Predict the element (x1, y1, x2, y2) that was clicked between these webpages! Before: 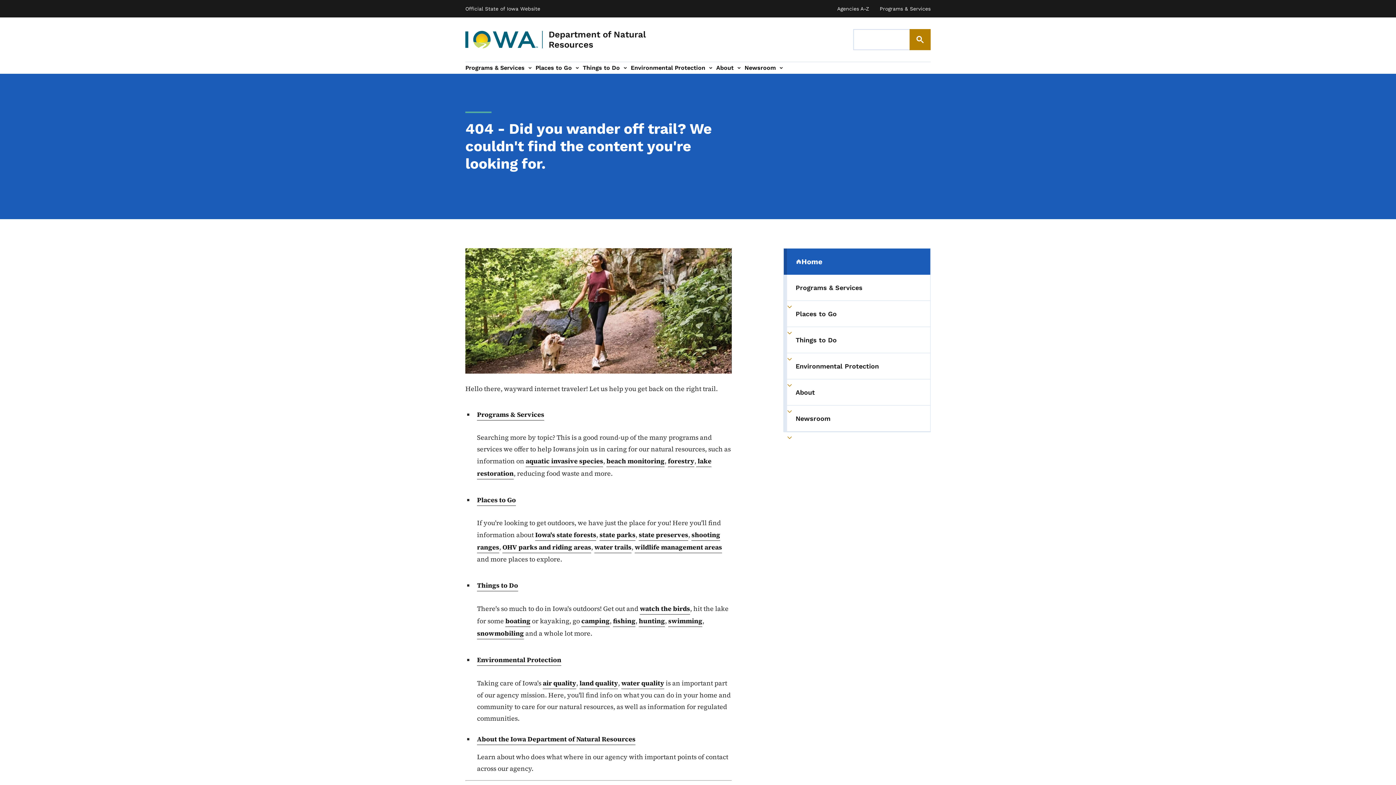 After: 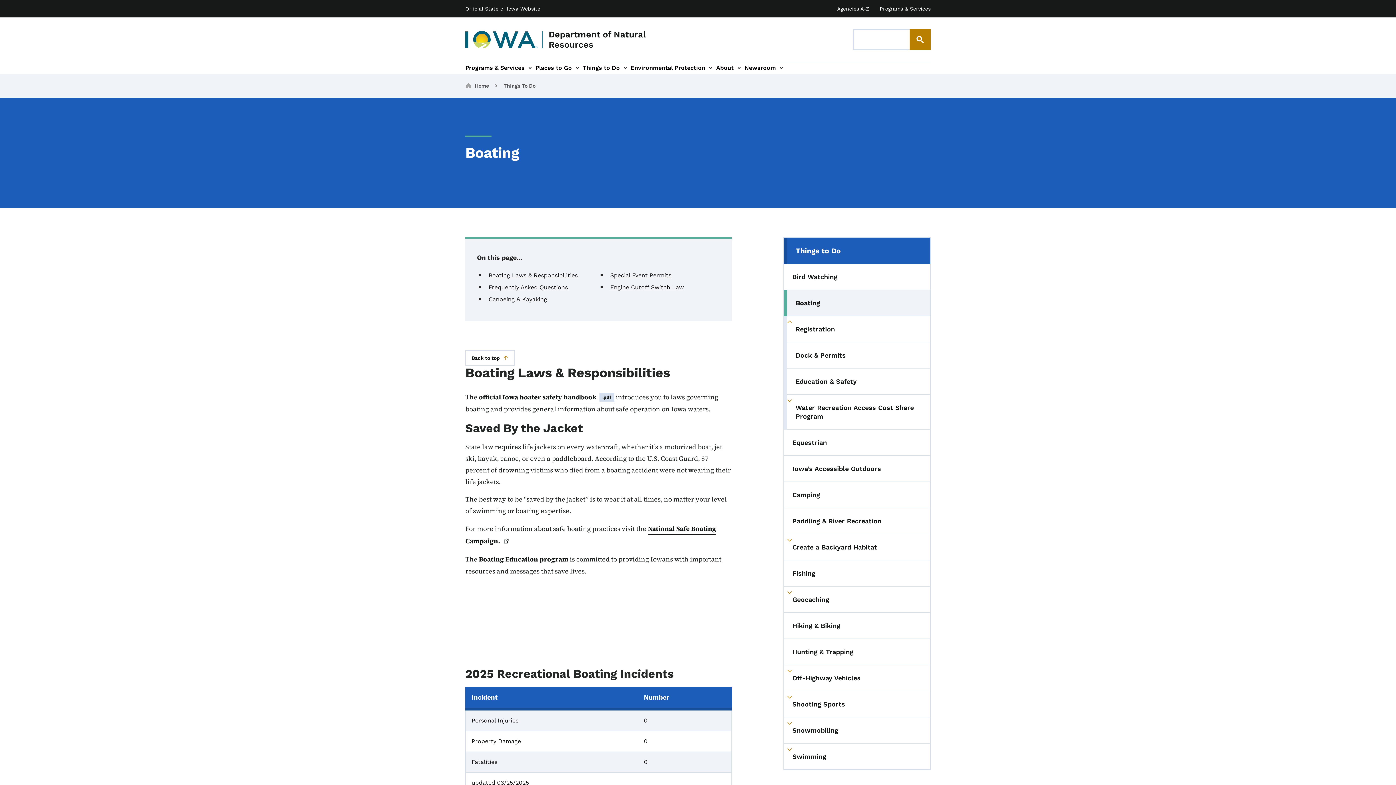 Action: label: boating bbox: (505, 615, 530, 627)